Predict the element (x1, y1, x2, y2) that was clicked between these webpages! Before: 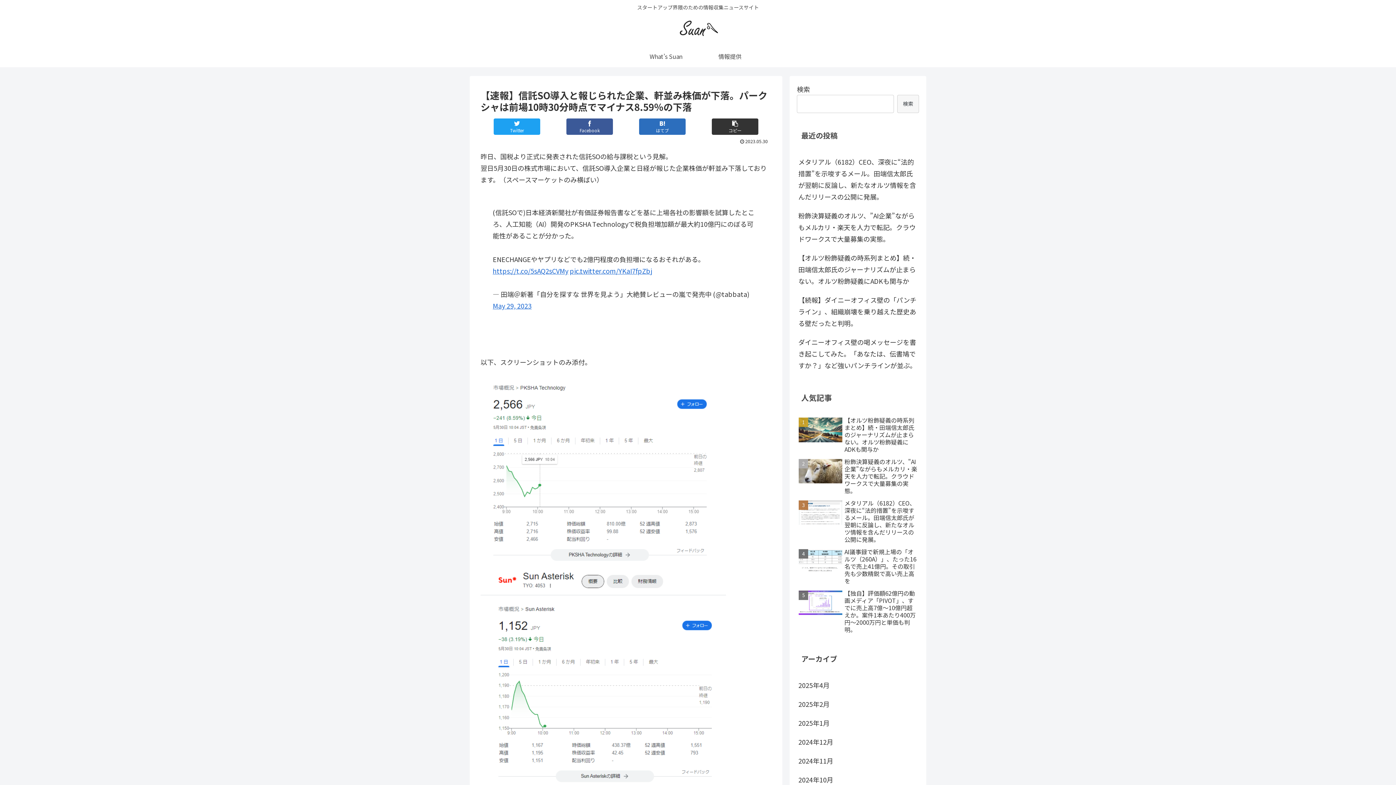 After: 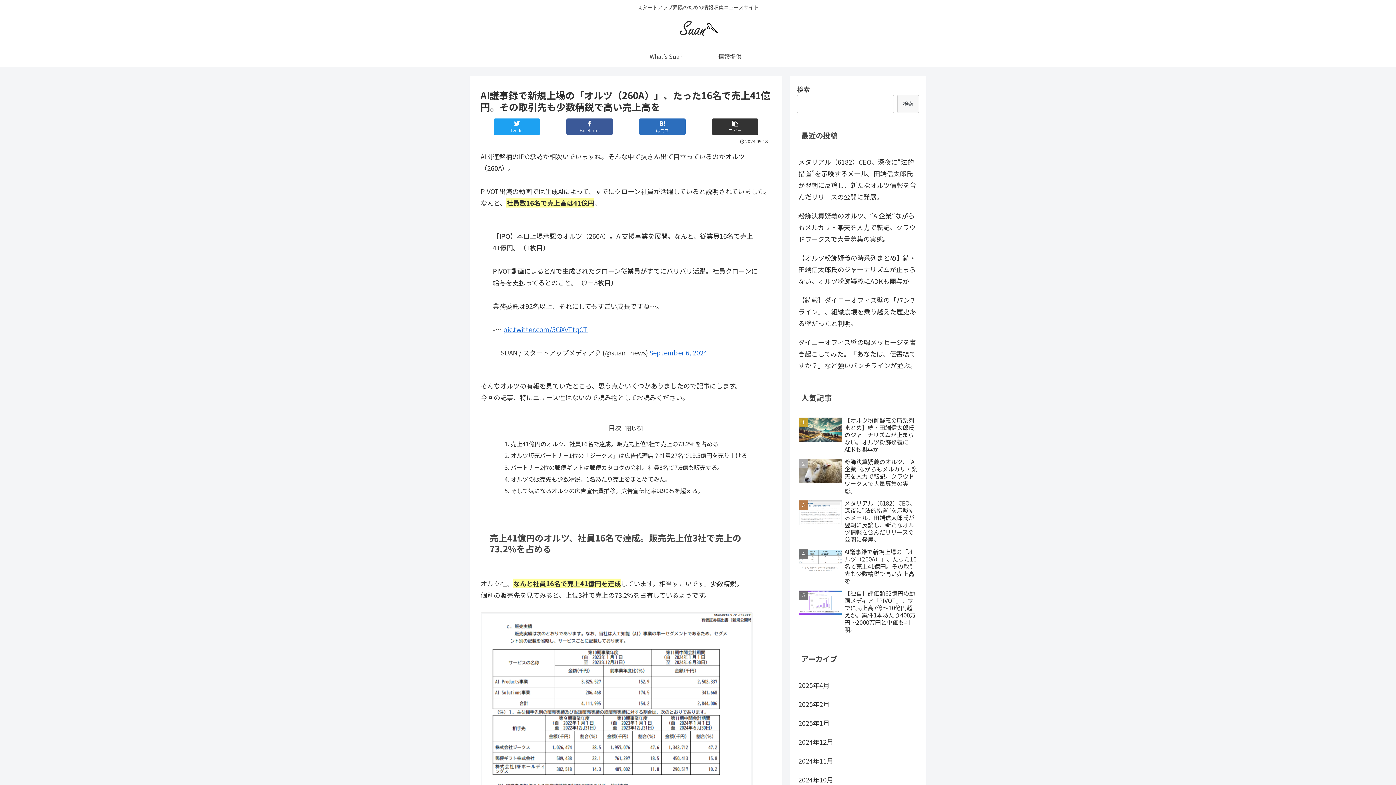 Action: label: AI議事録で新規上場の「オルツ（260A）」、たった16名で売上41億円。その取引先も少数精鋭で高い売上高を bbox: (797, 546, 919, 586)